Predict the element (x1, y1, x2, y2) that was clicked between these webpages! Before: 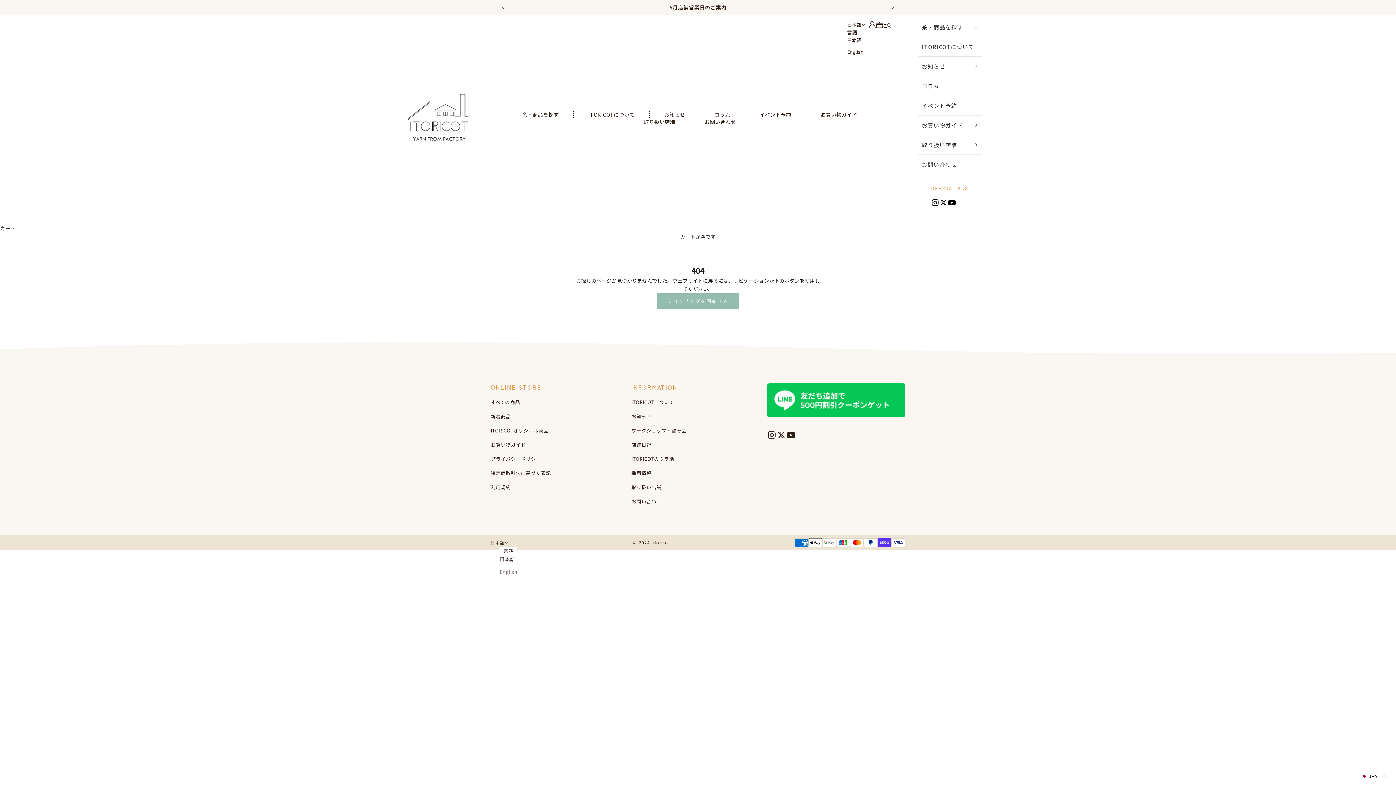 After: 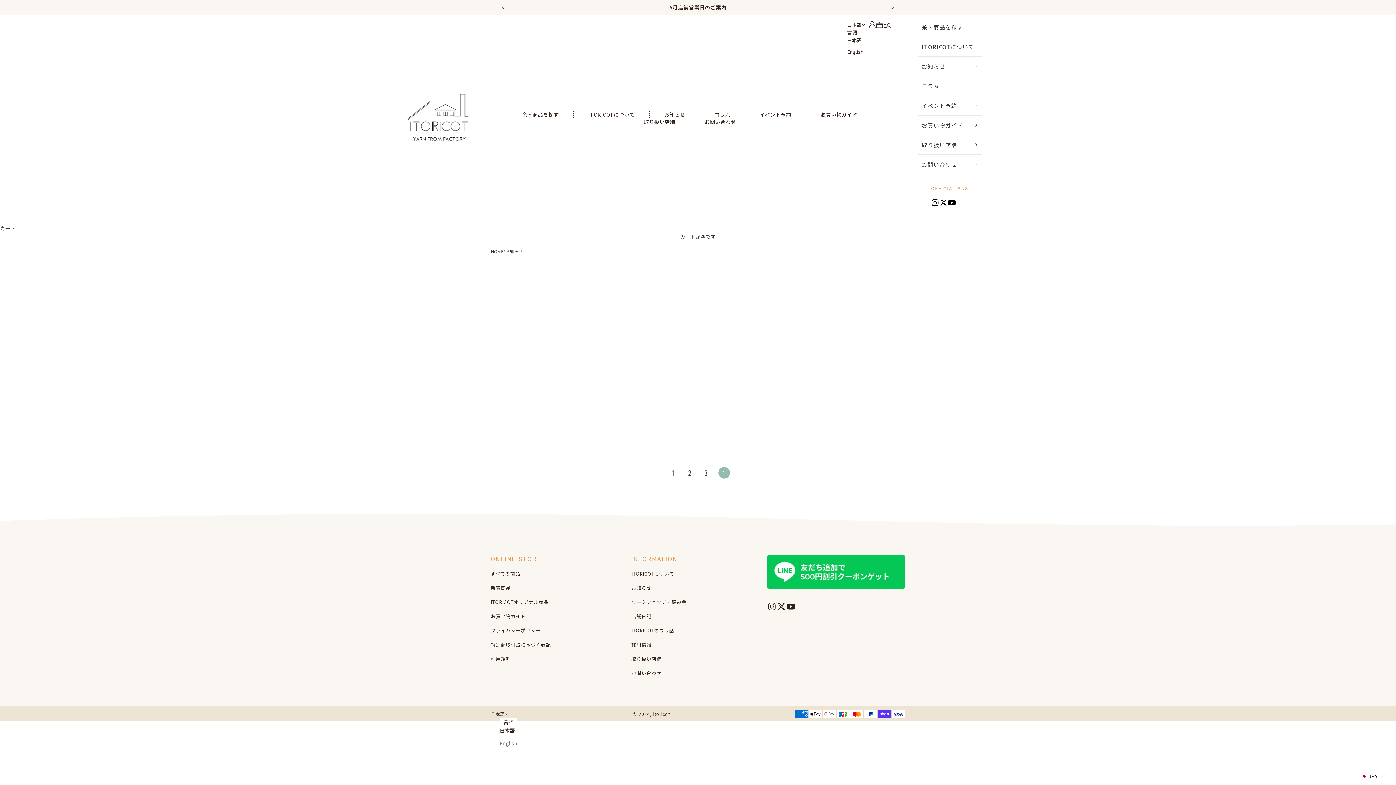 Action: bbox: (918, 56, 981, 76) label: お知らせ